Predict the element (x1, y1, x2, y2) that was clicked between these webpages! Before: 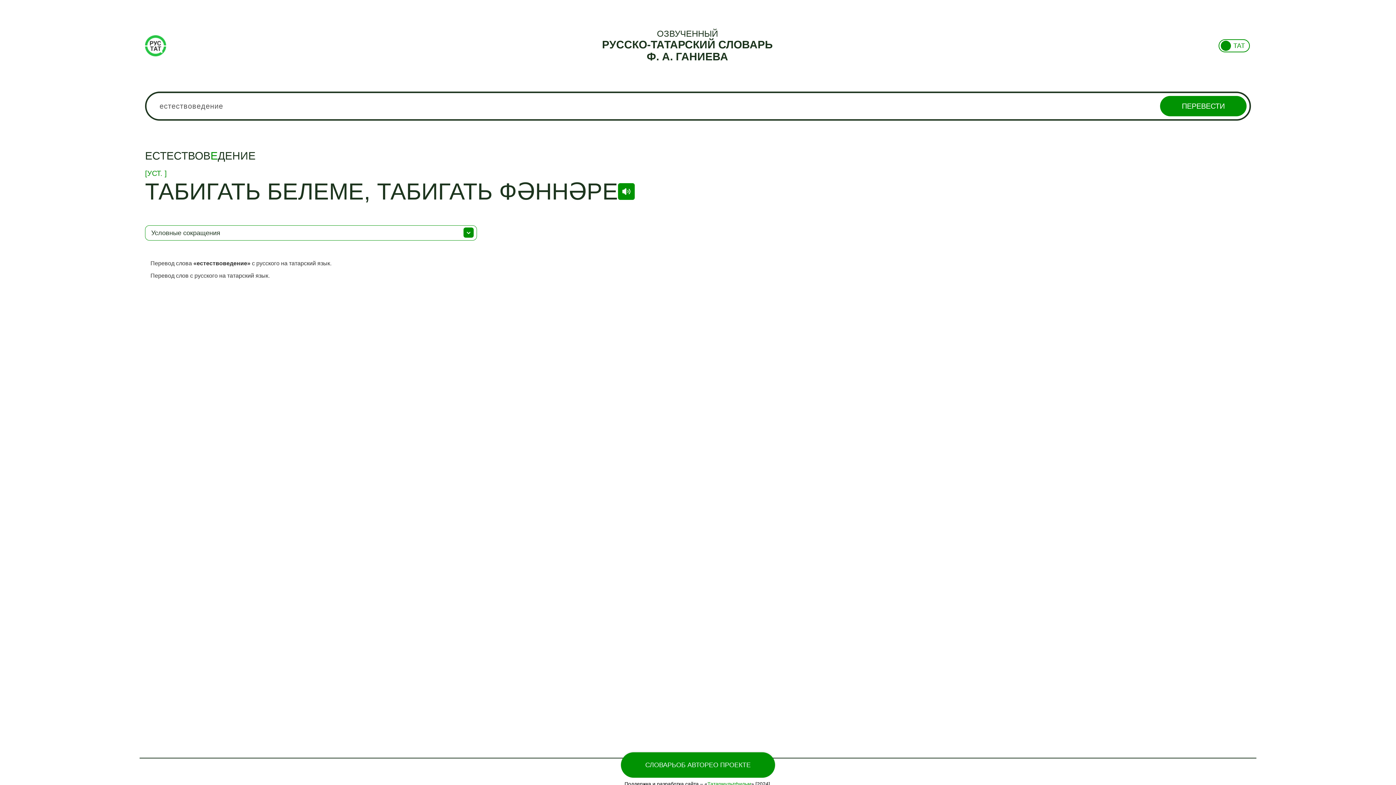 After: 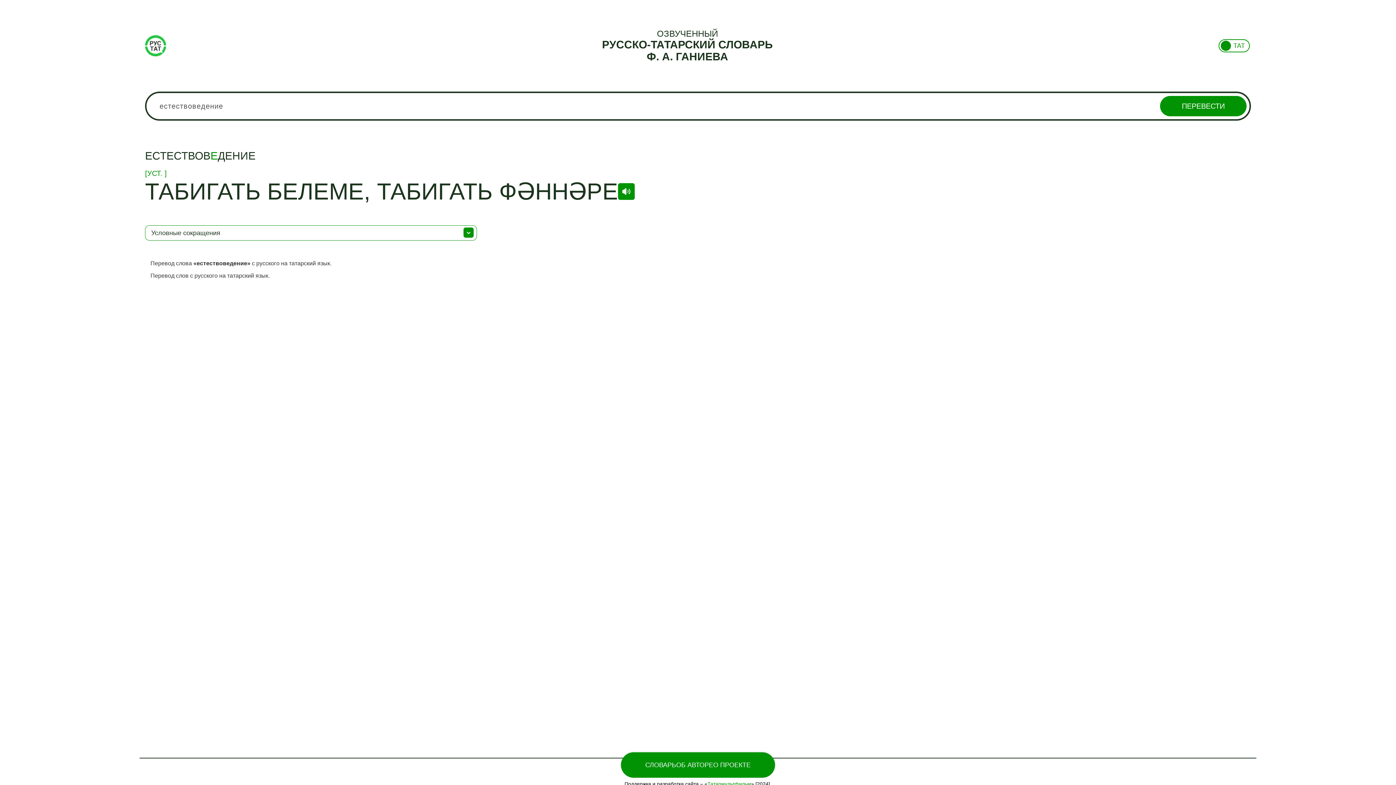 Action: bbox: (1160, 96, 1246, 116) label: ПЕРЕВЕСТИ